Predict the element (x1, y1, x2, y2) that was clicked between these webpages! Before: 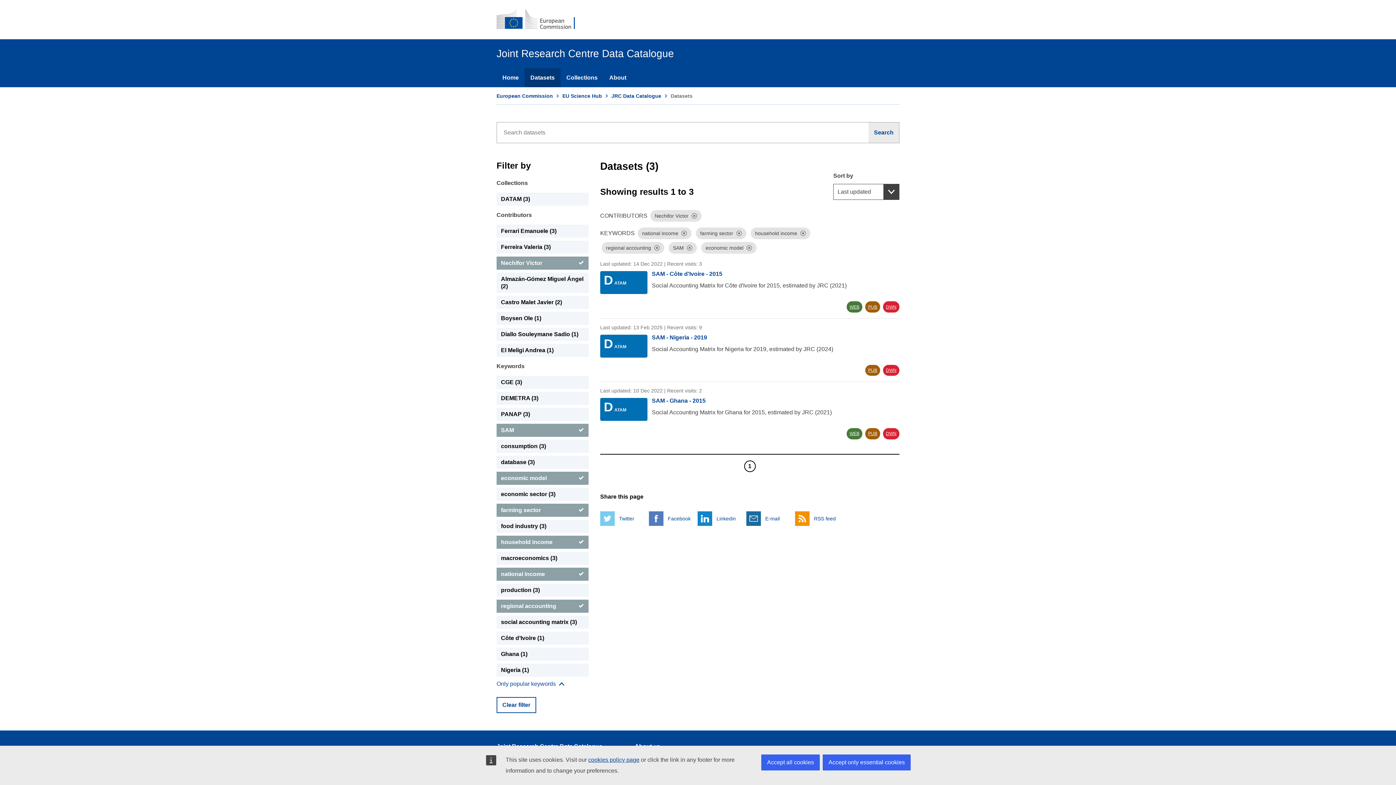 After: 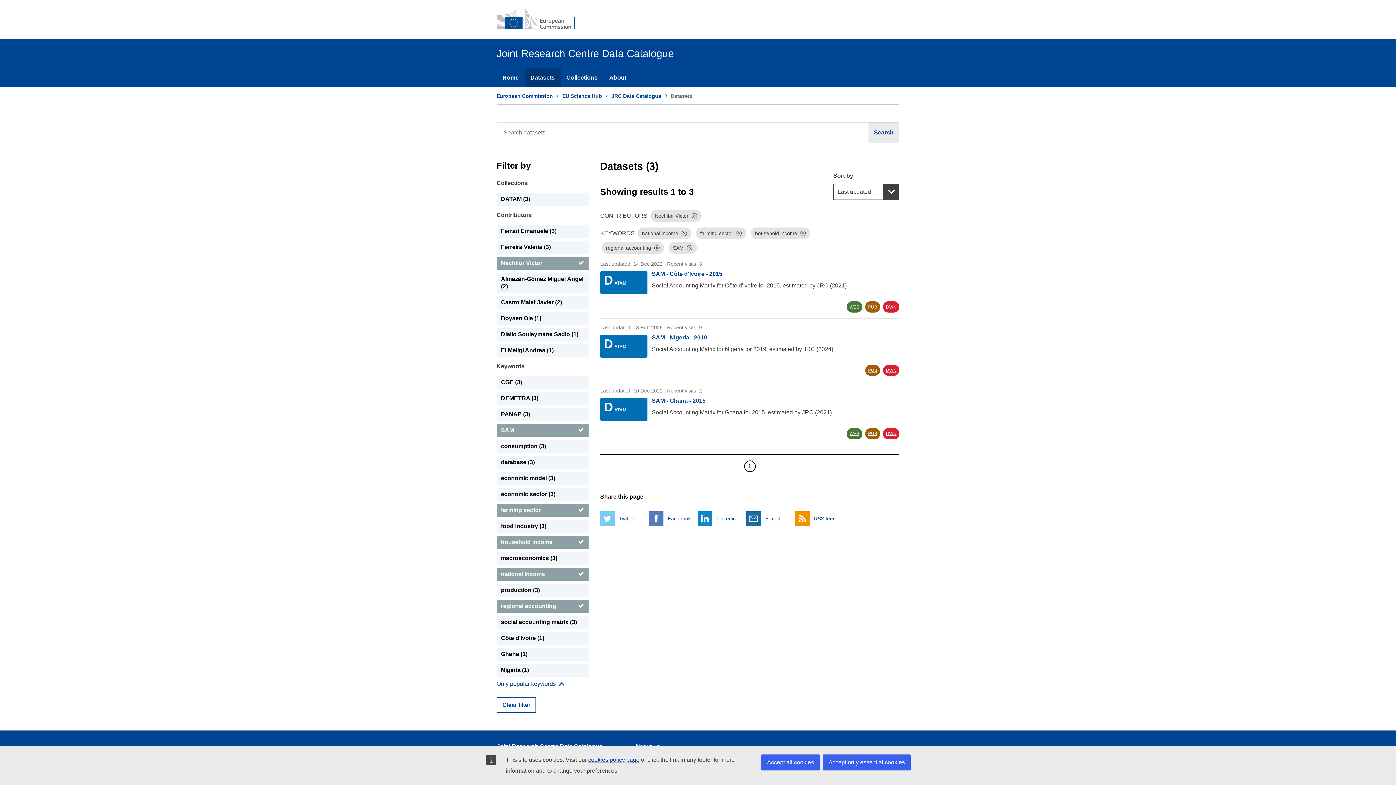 Action: bbox: (496, 472, 588, 485) label: economic model